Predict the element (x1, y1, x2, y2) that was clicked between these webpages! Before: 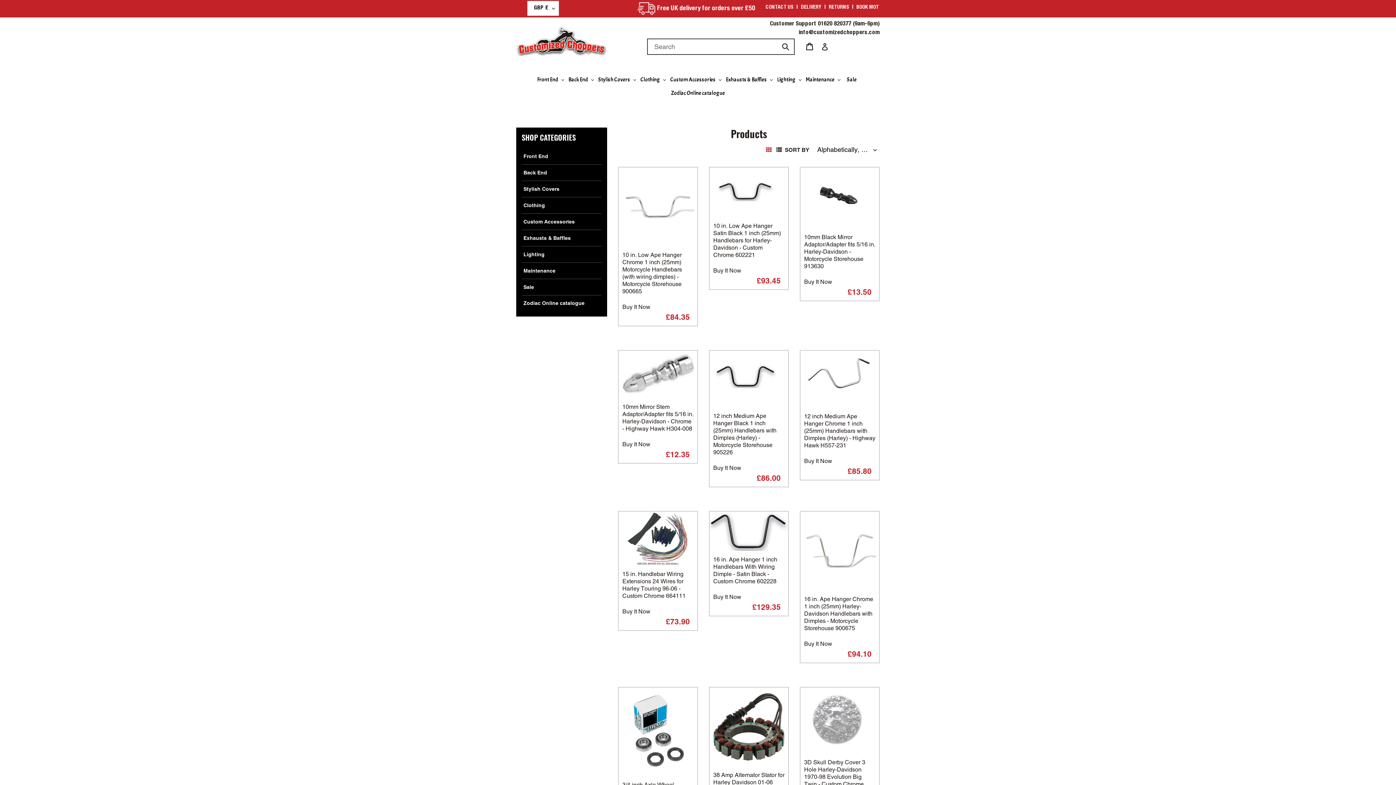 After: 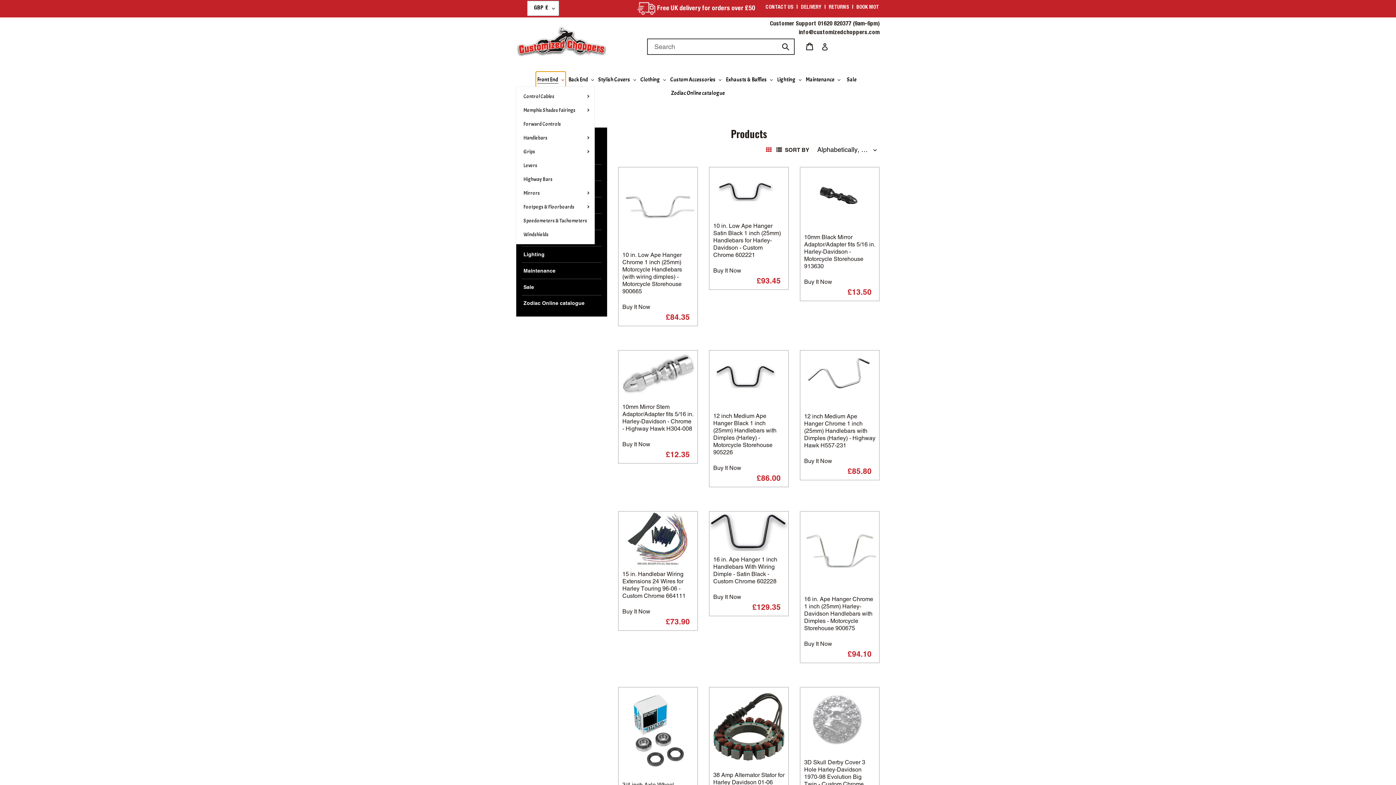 Action: bbox: (535, 71, 565, 87) label: Front End